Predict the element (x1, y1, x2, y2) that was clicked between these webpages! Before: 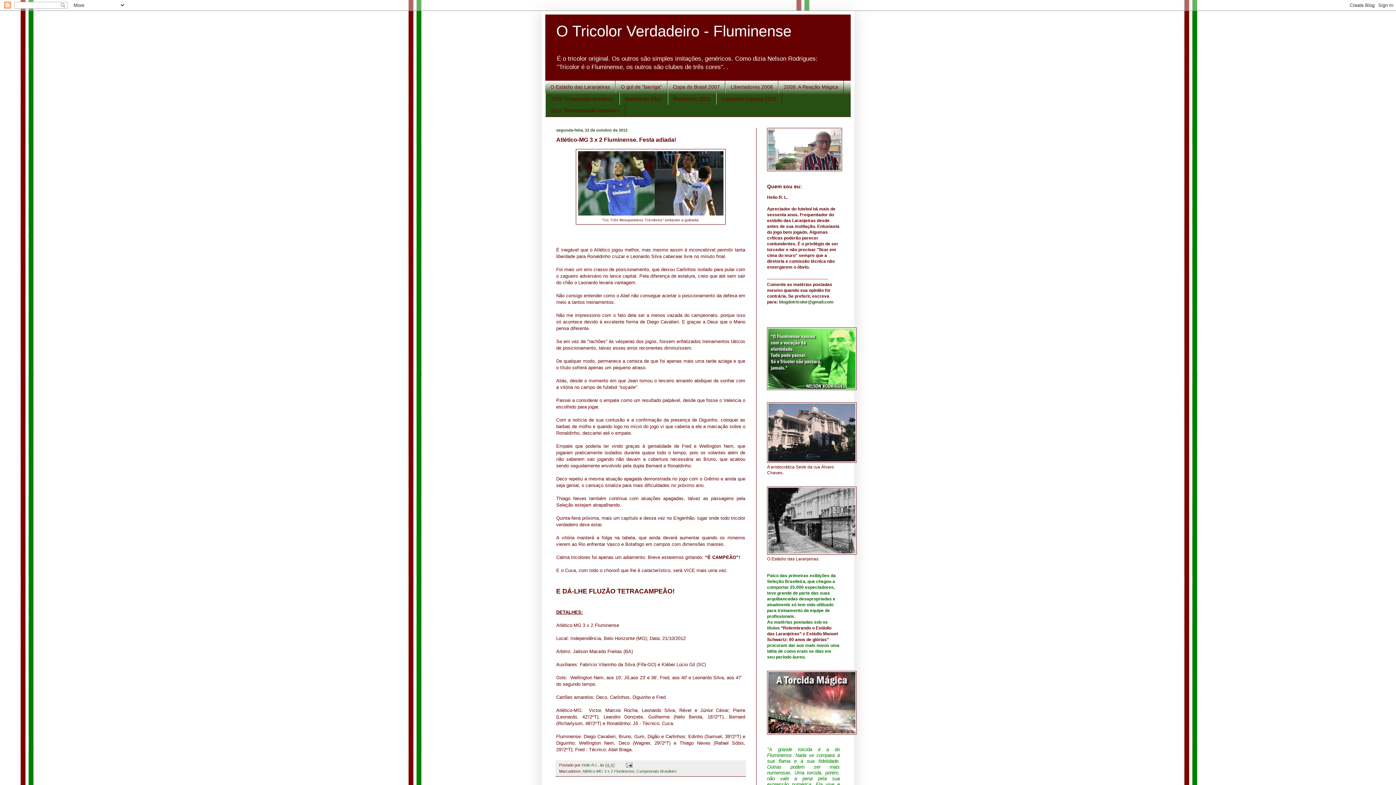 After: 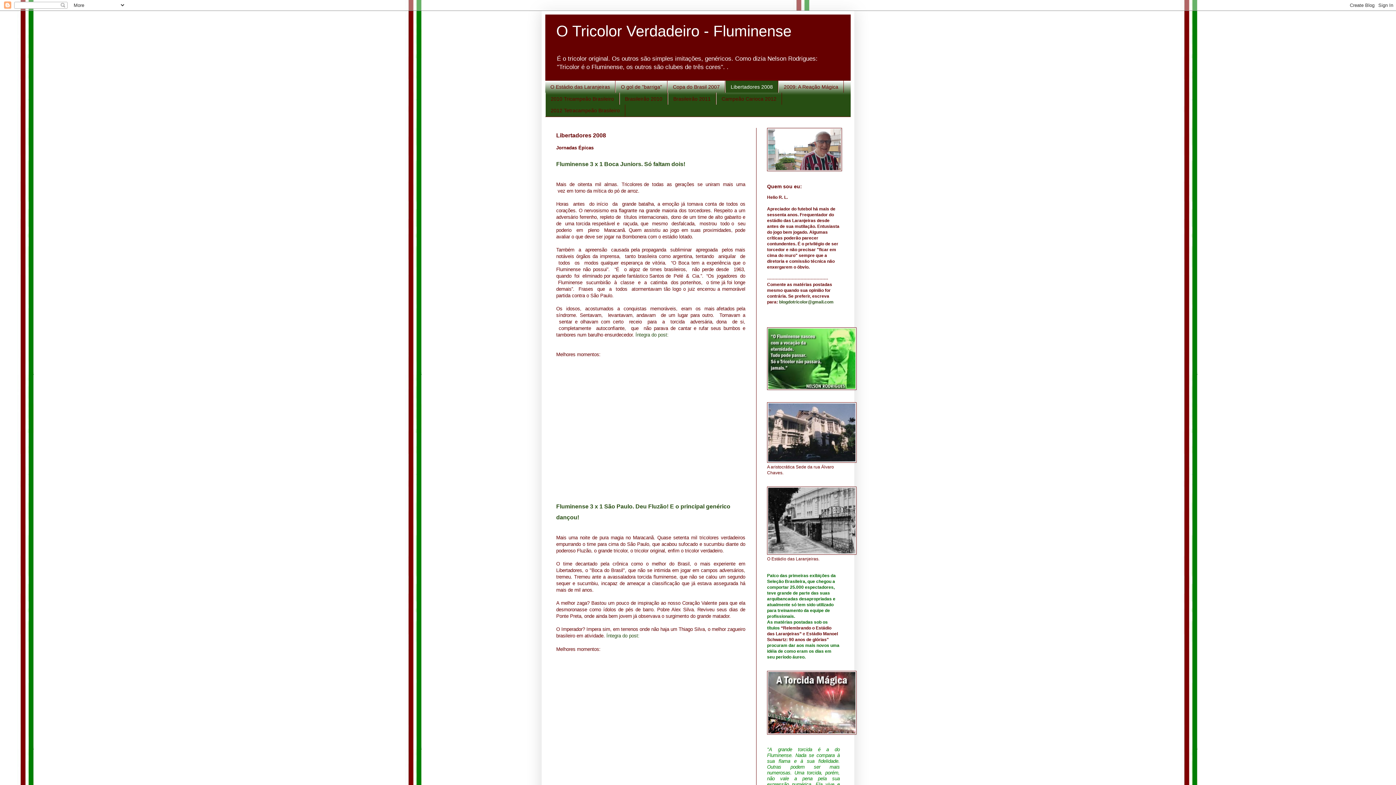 Action: label: Libertadores 2008 bbox: (725, 80, 778, 92)